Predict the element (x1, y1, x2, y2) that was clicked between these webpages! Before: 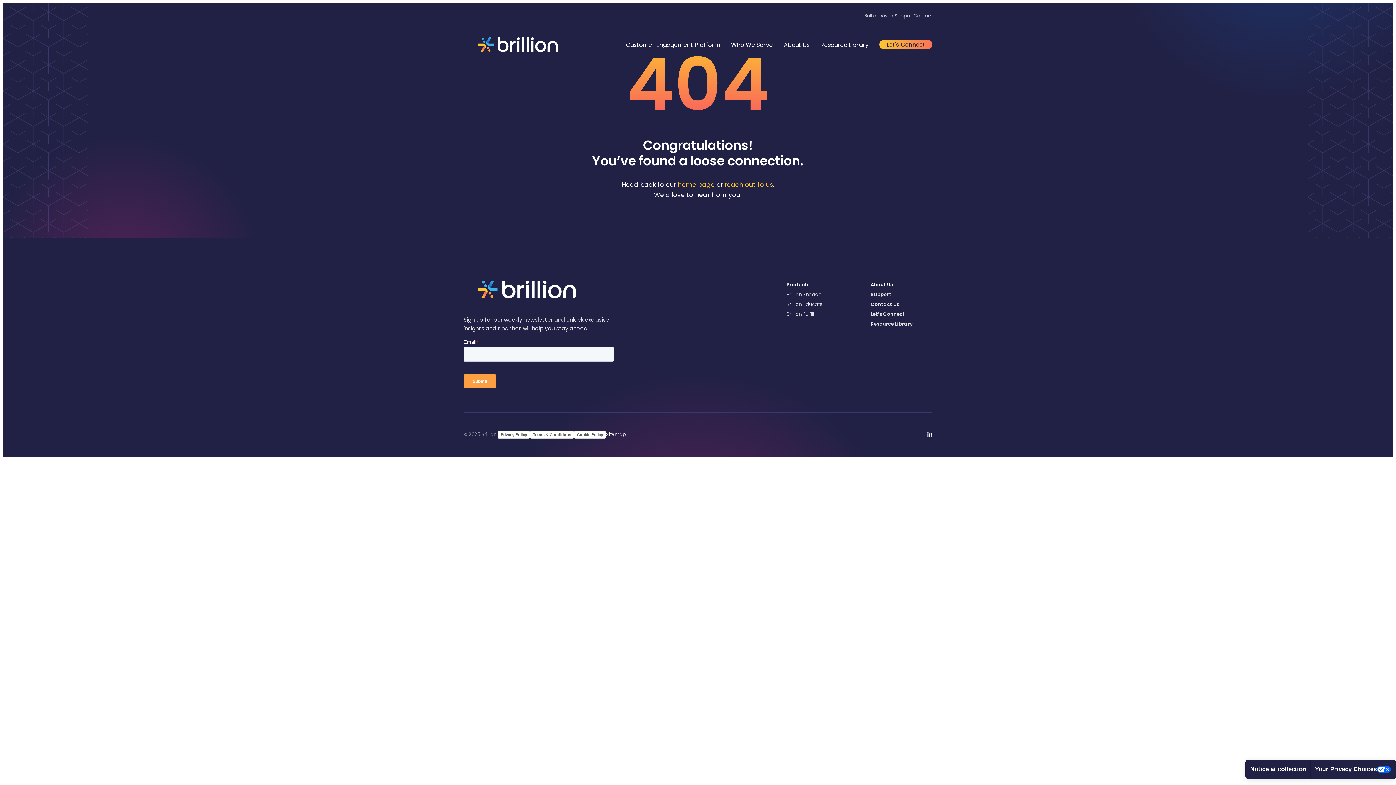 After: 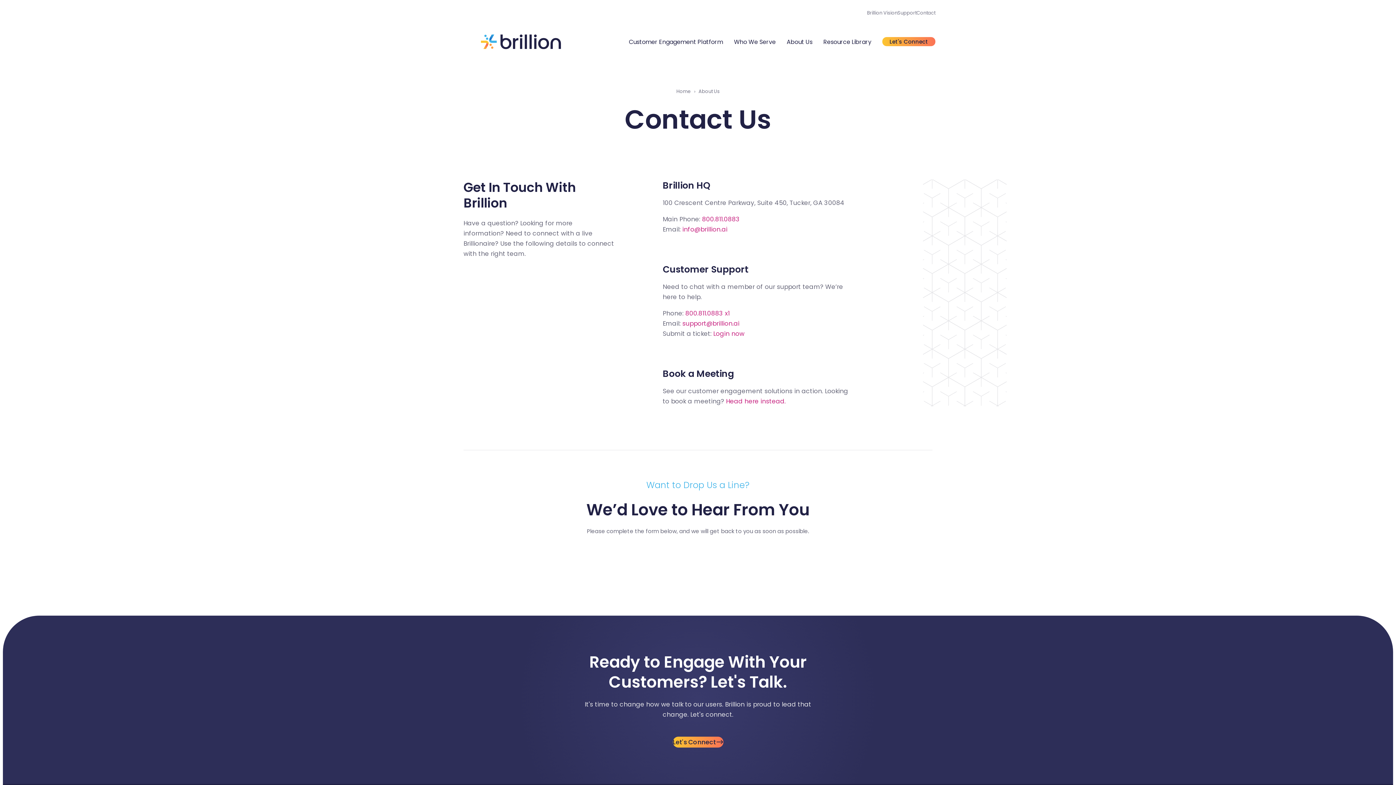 Action: label: Contact Us bbox: (870, 301, 899, 308)